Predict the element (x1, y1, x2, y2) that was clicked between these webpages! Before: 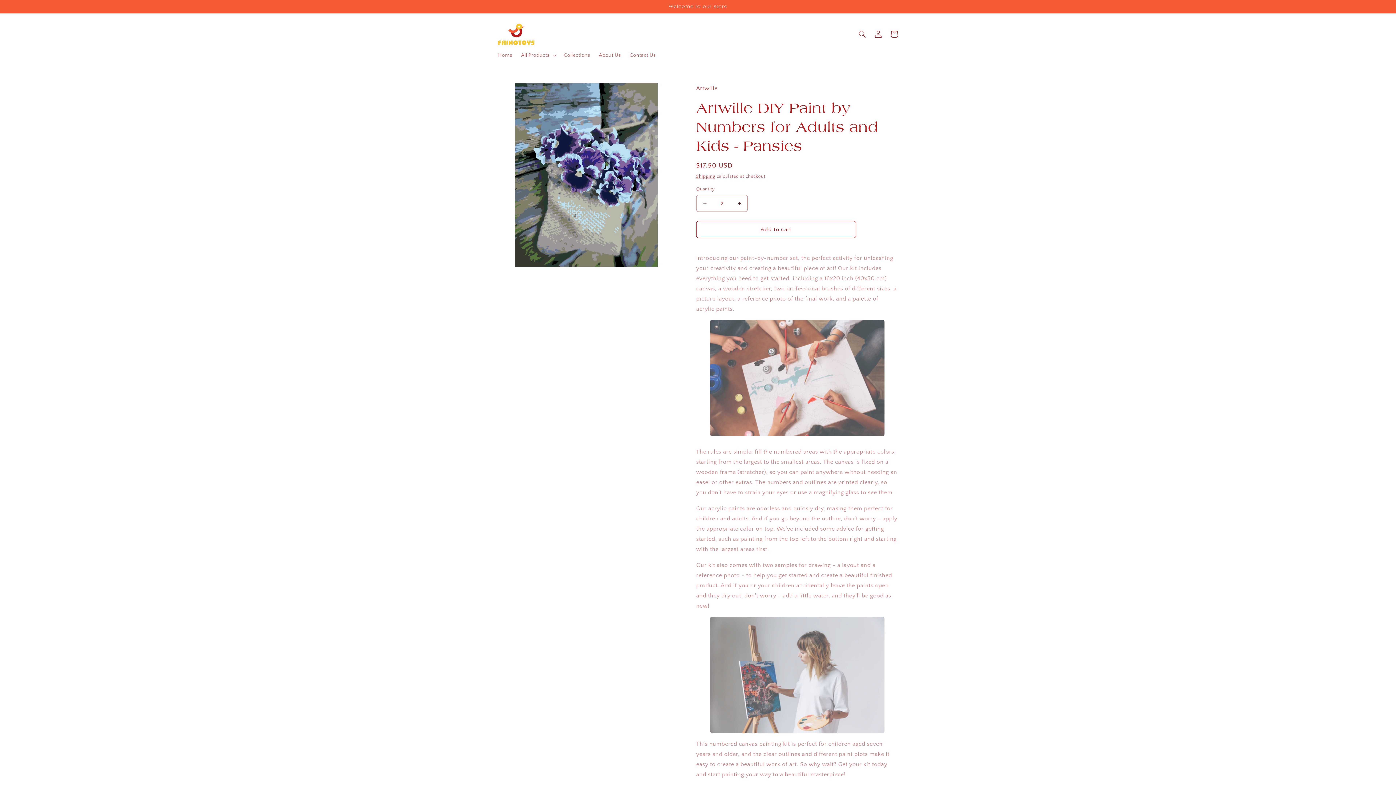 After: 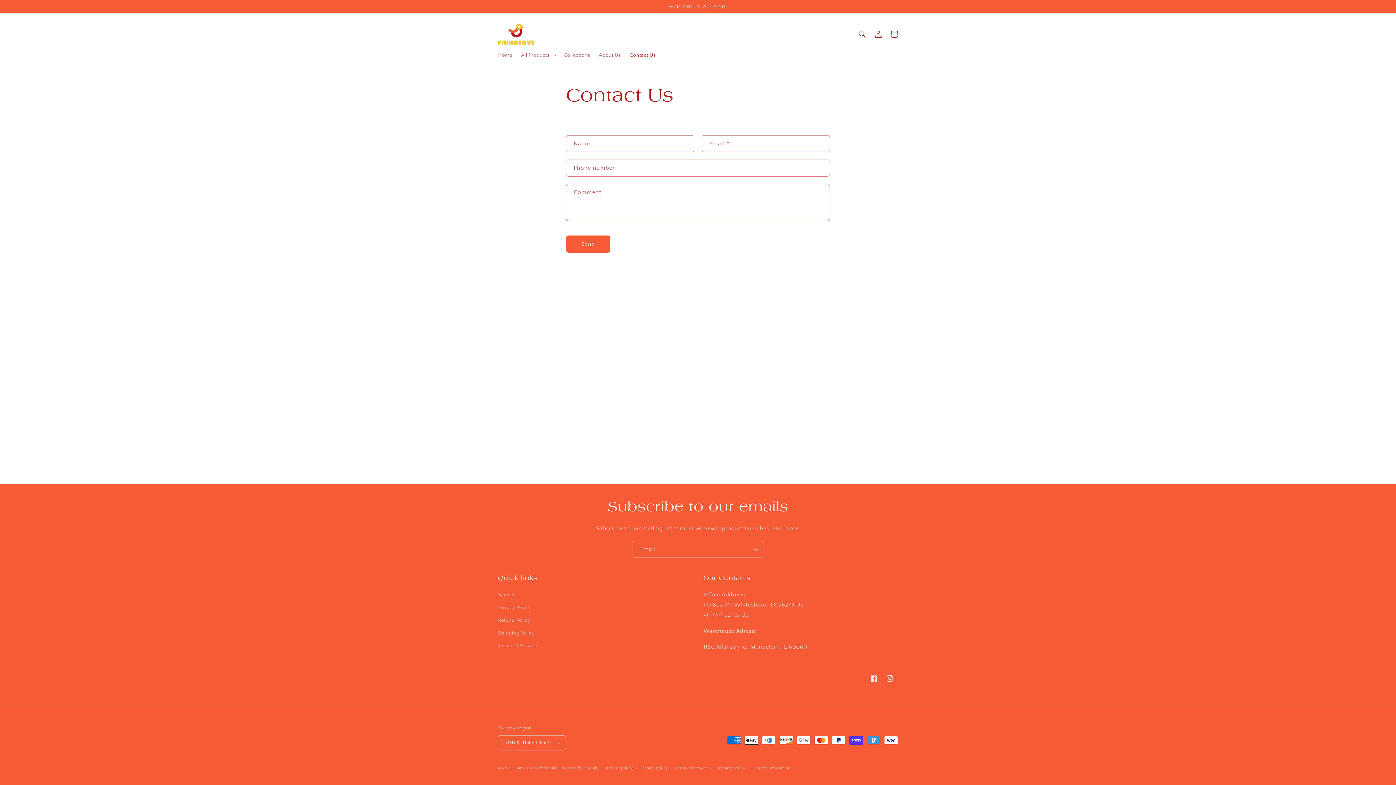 Action: bbox: (625, 47, 660, 62) label: Contact Us